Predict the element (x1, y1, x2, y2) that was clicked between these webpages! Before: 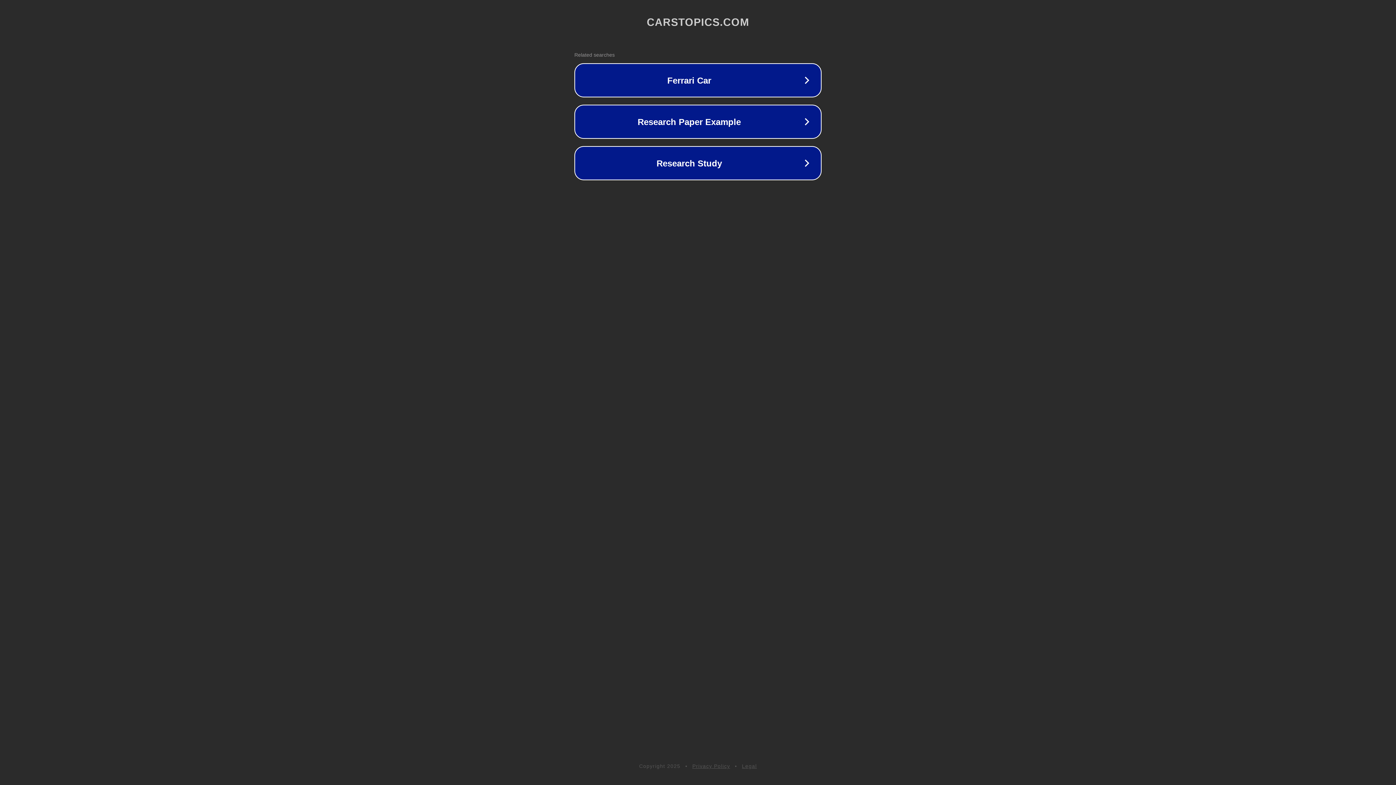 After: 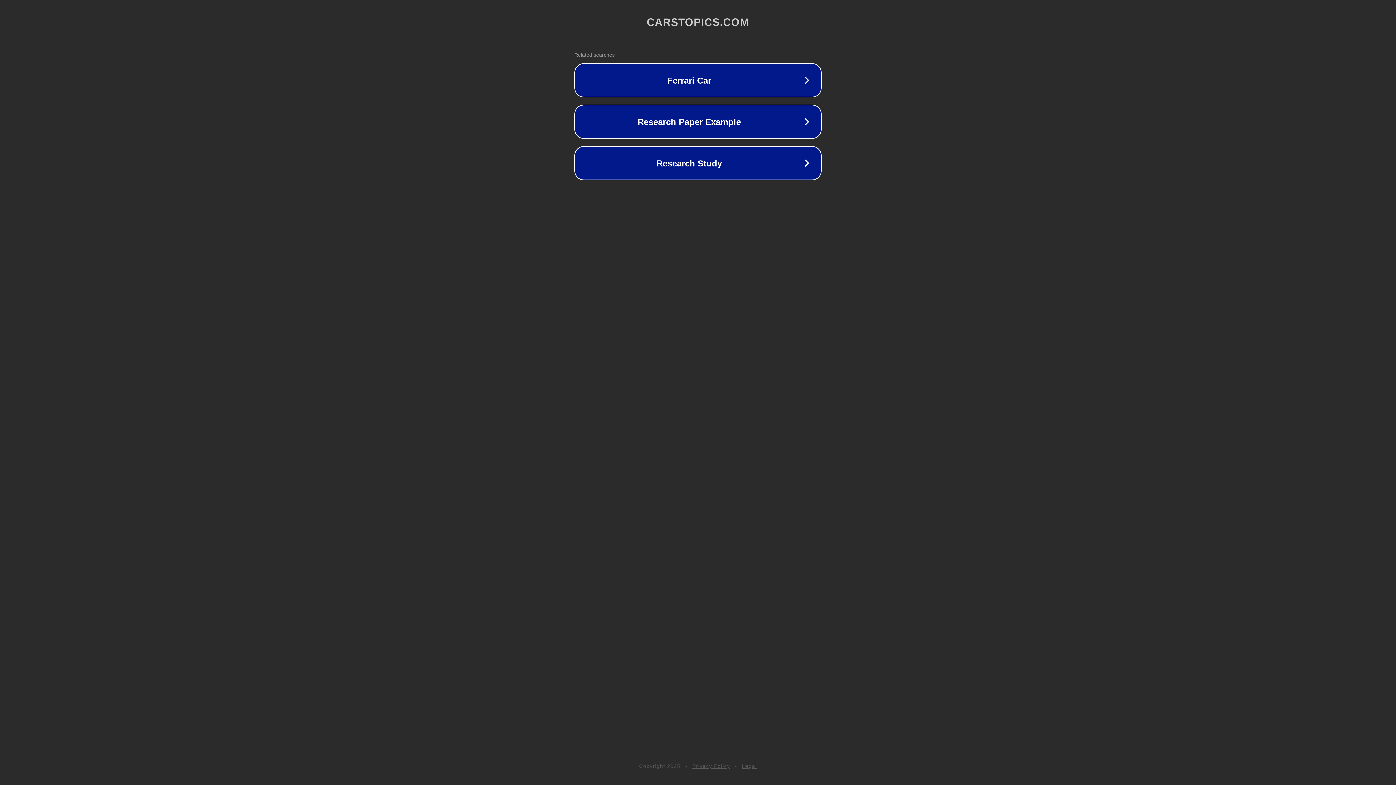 Action: label: Privacy Policy bbox: (692, 763, 730, 769)